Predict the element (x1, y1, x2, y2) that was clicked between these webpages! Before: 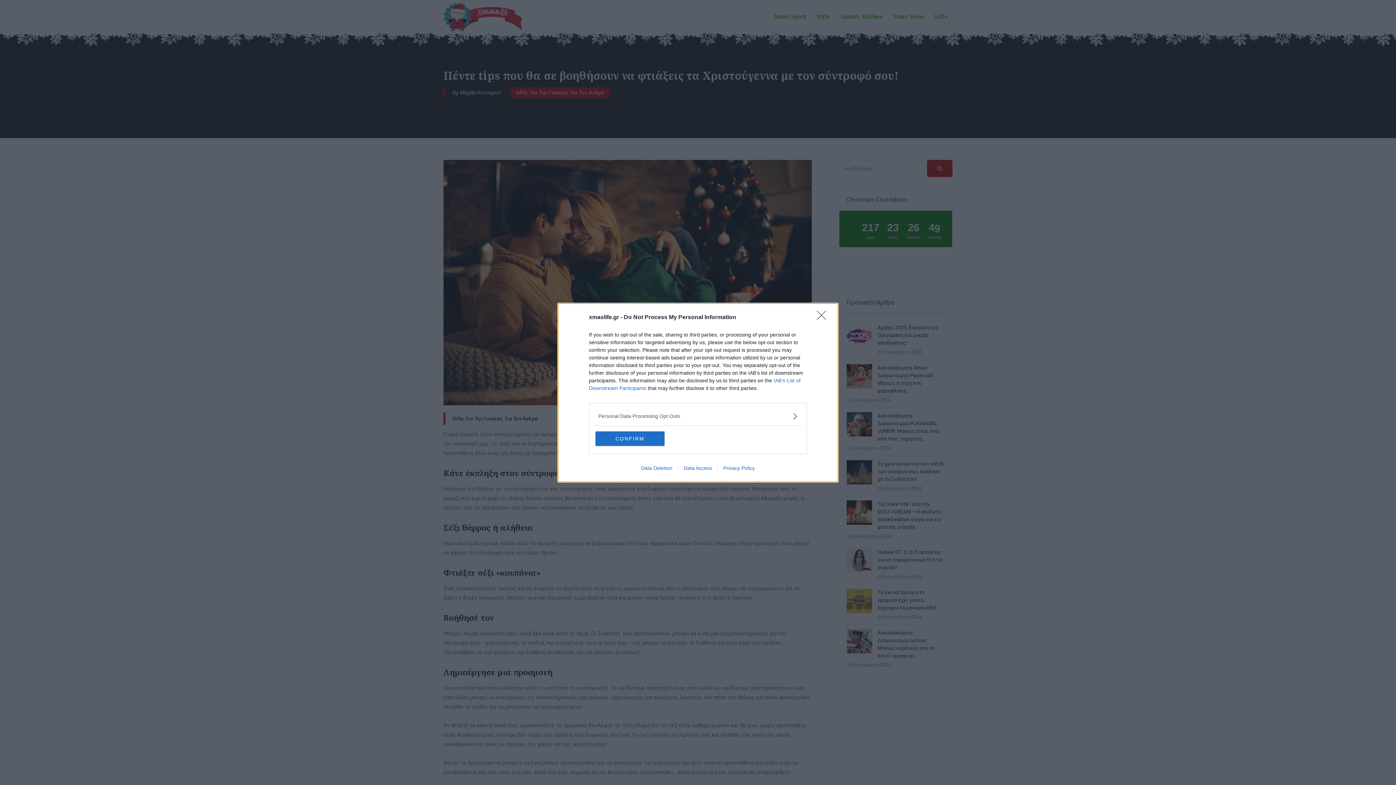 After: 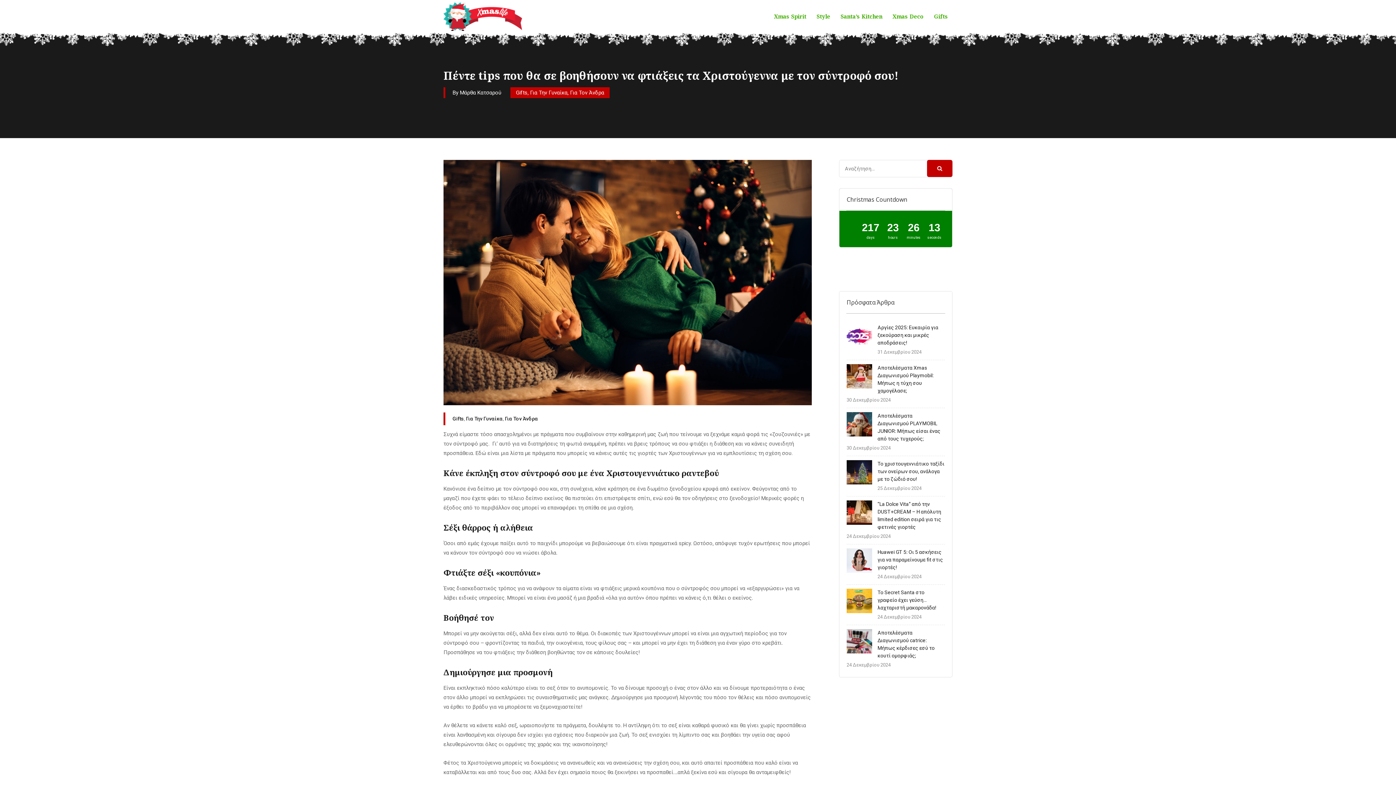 Action: bbox: (595, 431, 664, 446) label: CONFIRM